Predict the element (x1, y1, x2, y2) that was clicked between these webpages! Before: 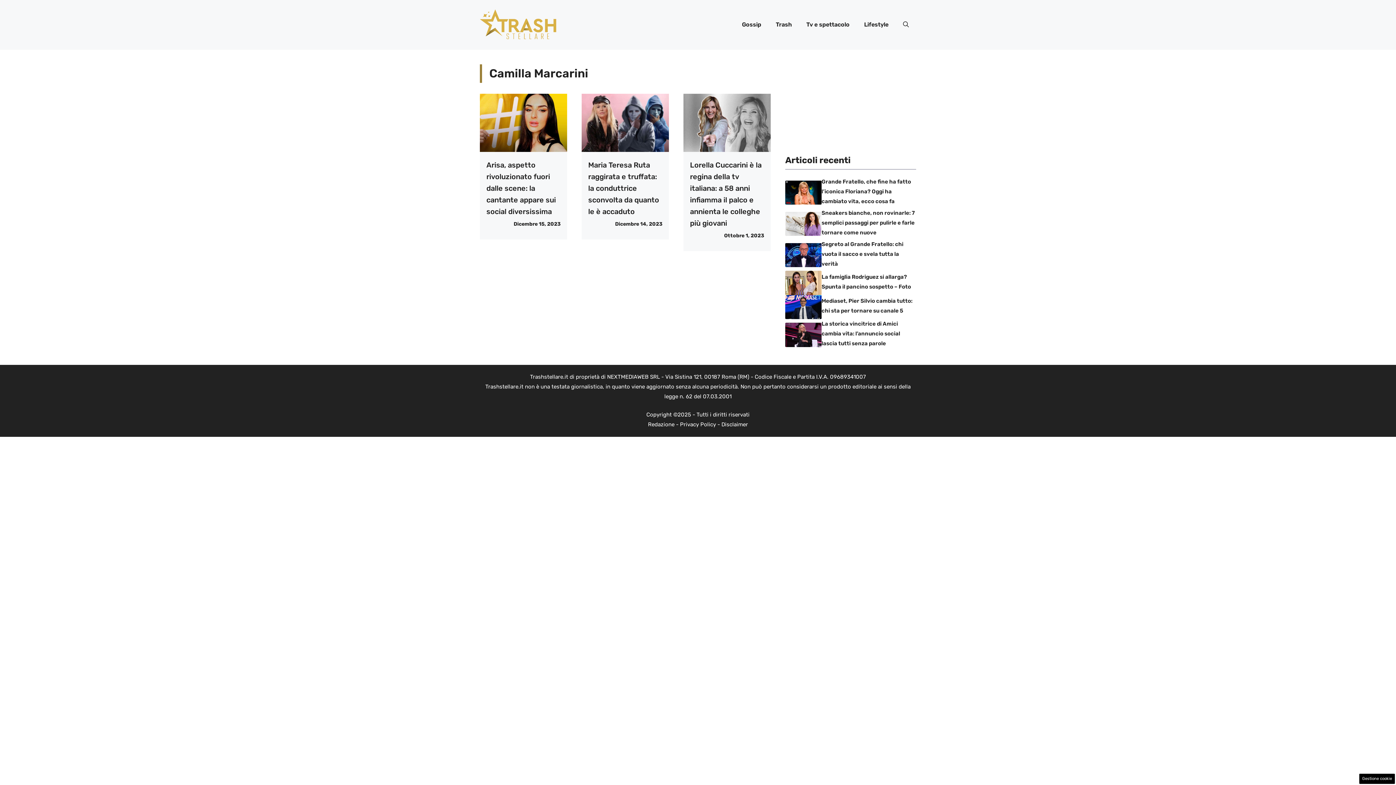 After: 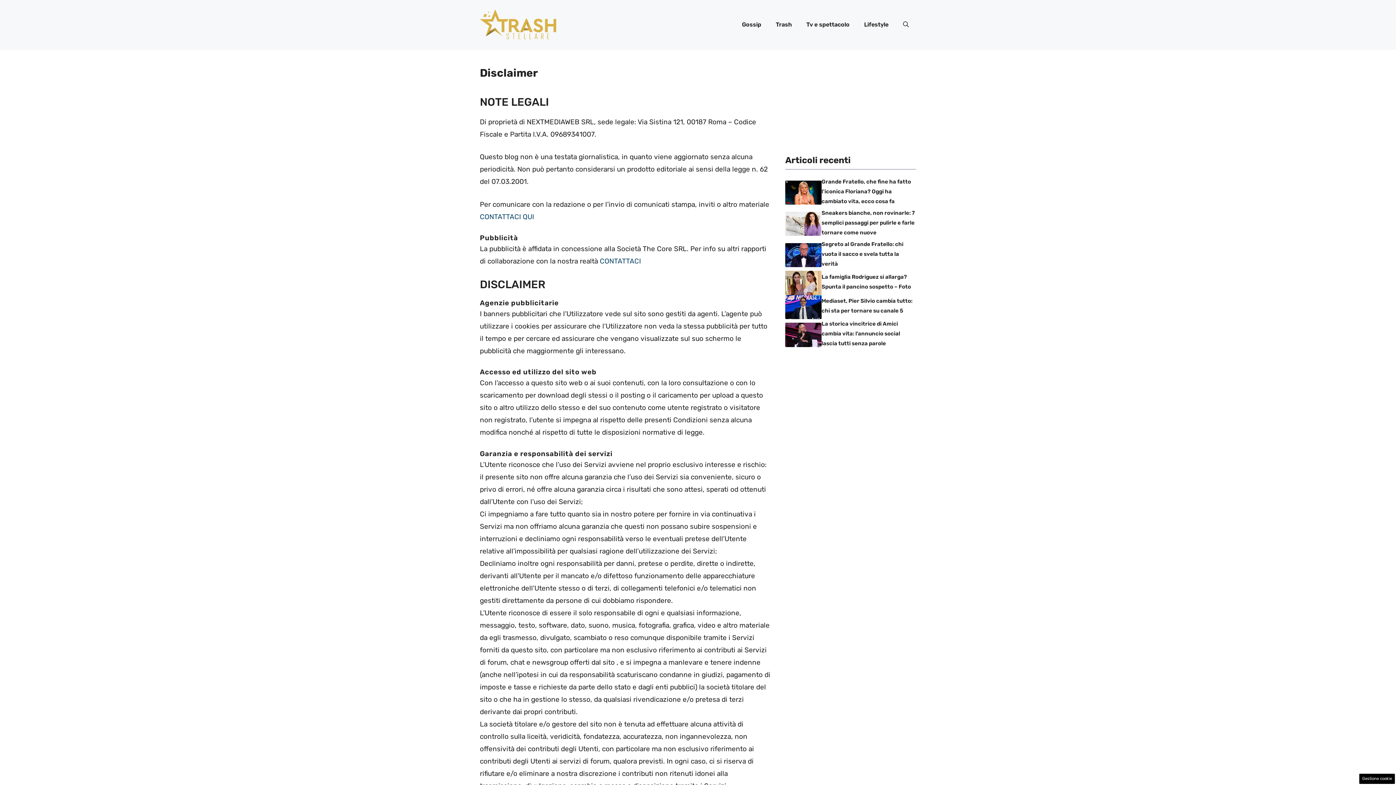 Action: label: Disclaimer bbox: (721, 421, 748, 427)